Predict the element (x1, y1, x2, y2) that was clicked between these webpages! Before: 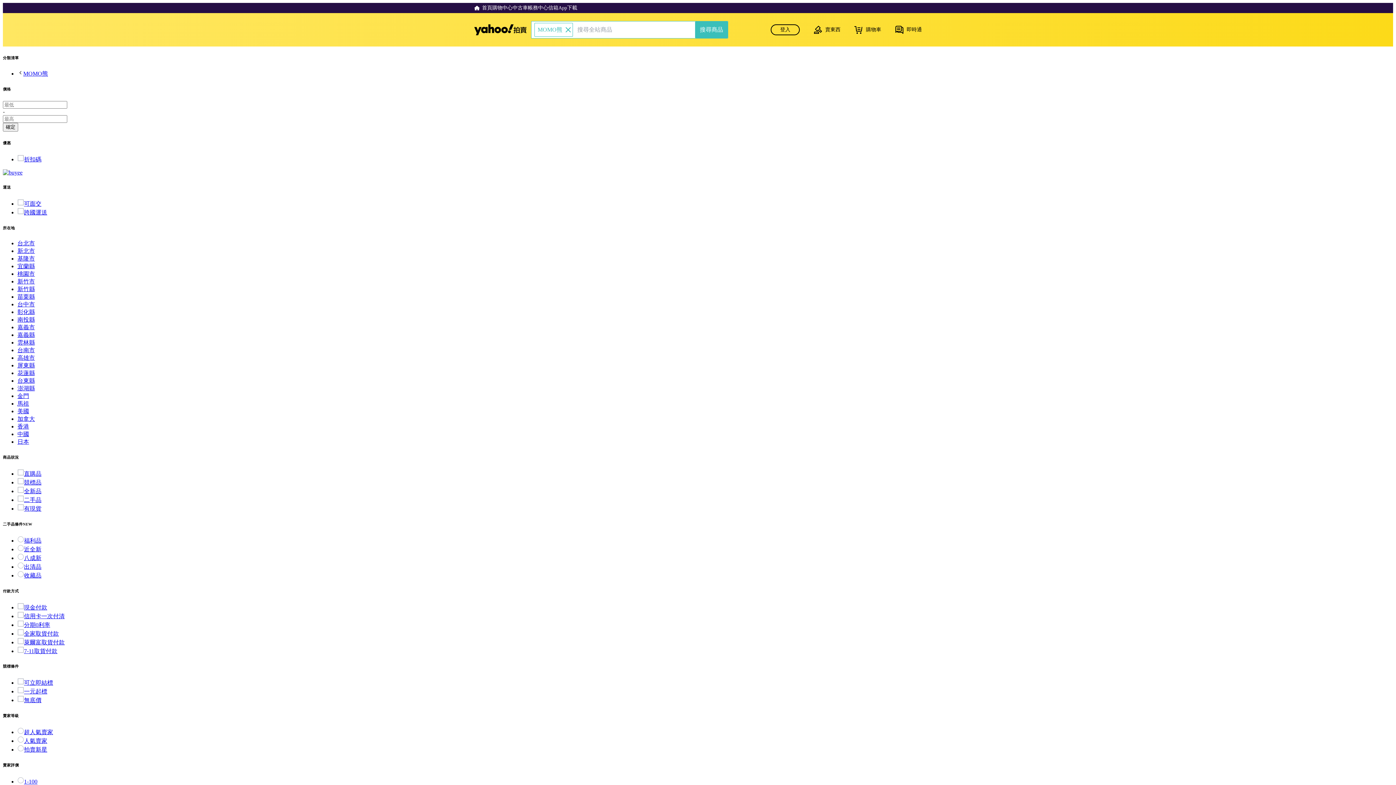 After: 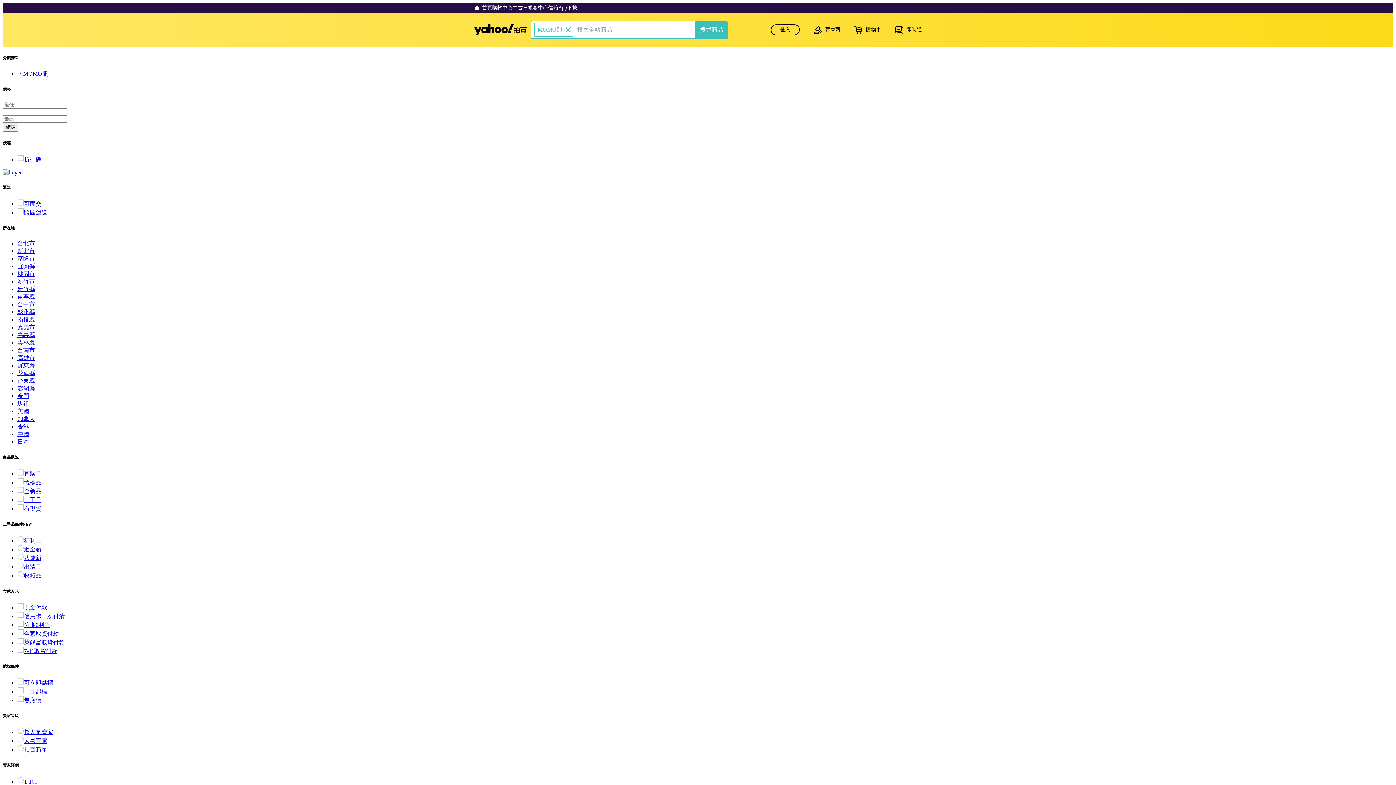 Action: label: 7-11取貨付款 bbox: (17, 648, 57, 654)